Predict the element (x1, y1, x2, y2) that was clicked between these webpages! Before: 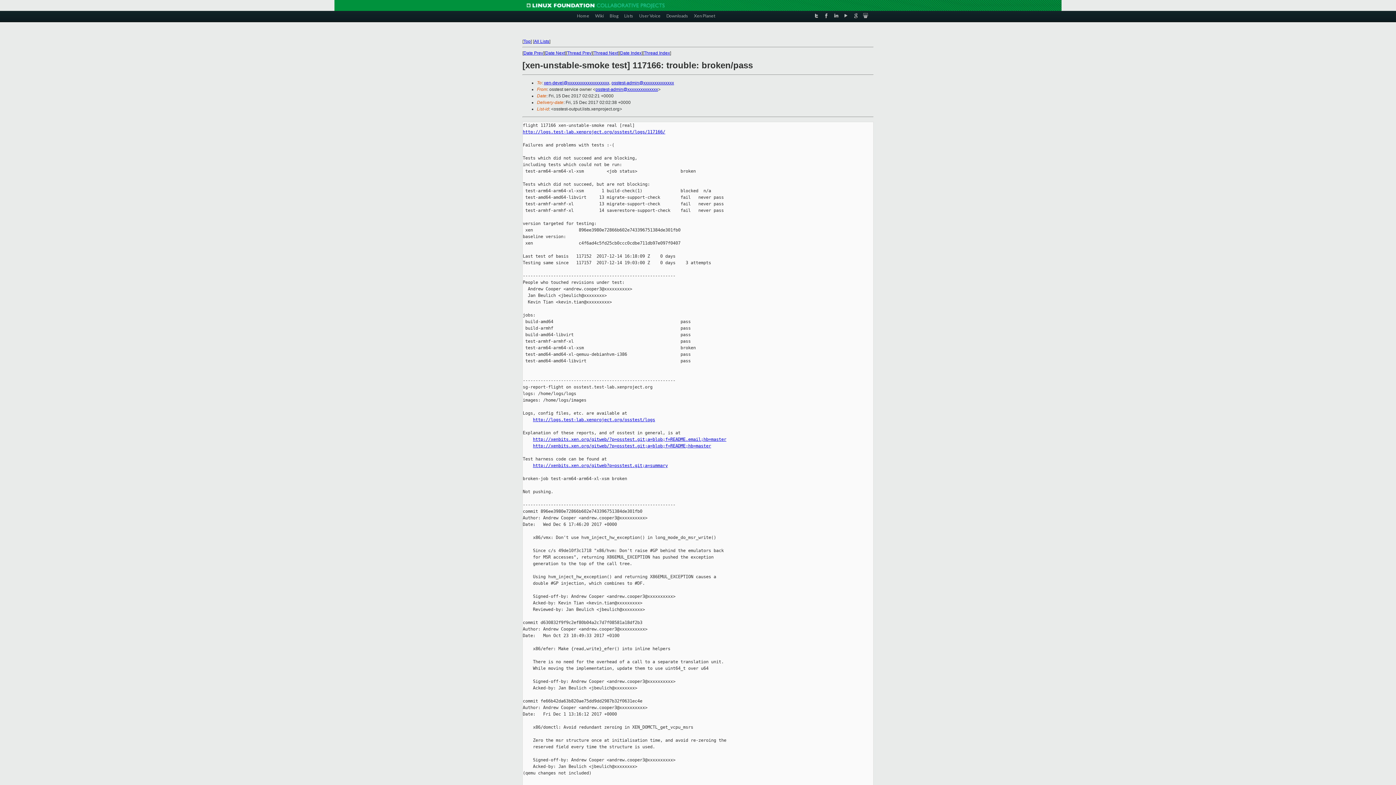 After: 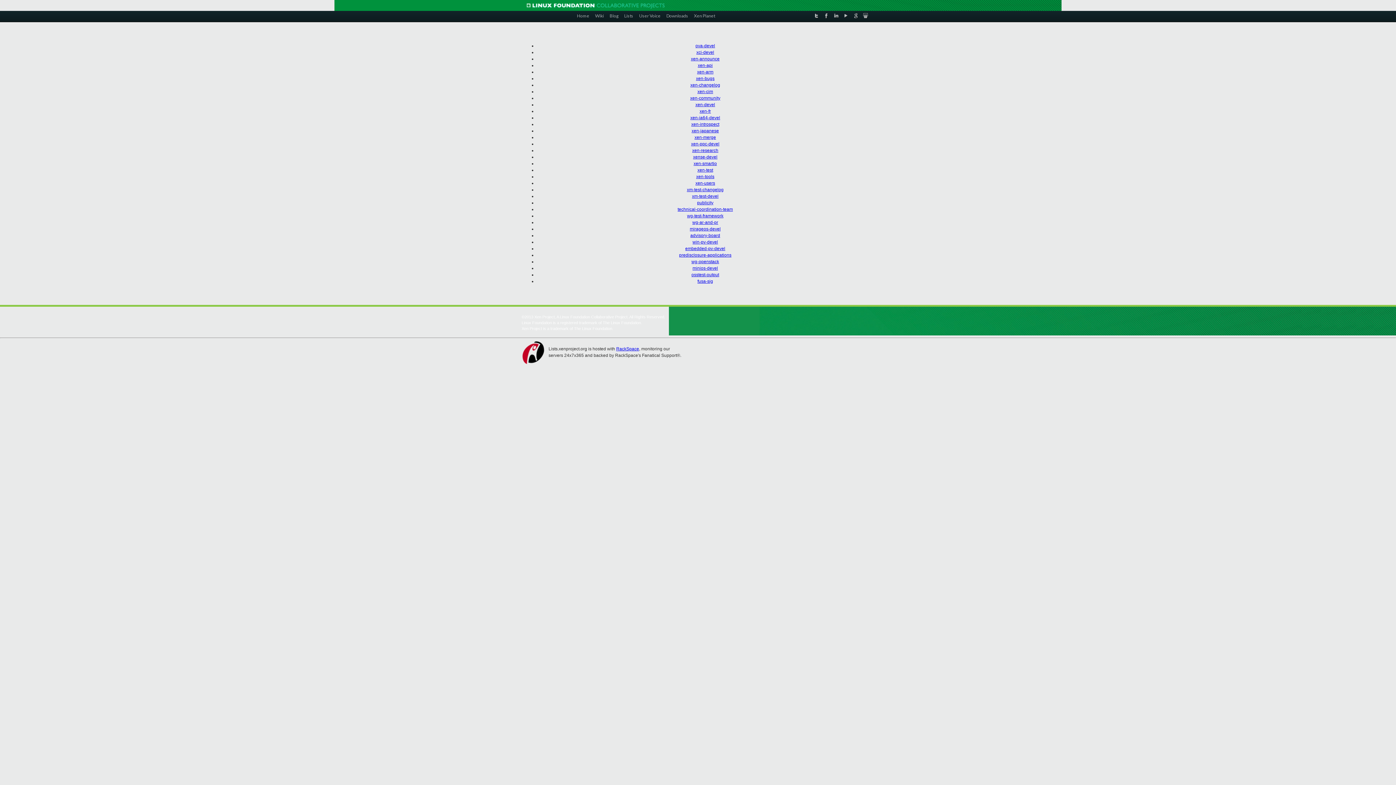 Action: bbox: (534, 38, 549, 44) label: All Lists